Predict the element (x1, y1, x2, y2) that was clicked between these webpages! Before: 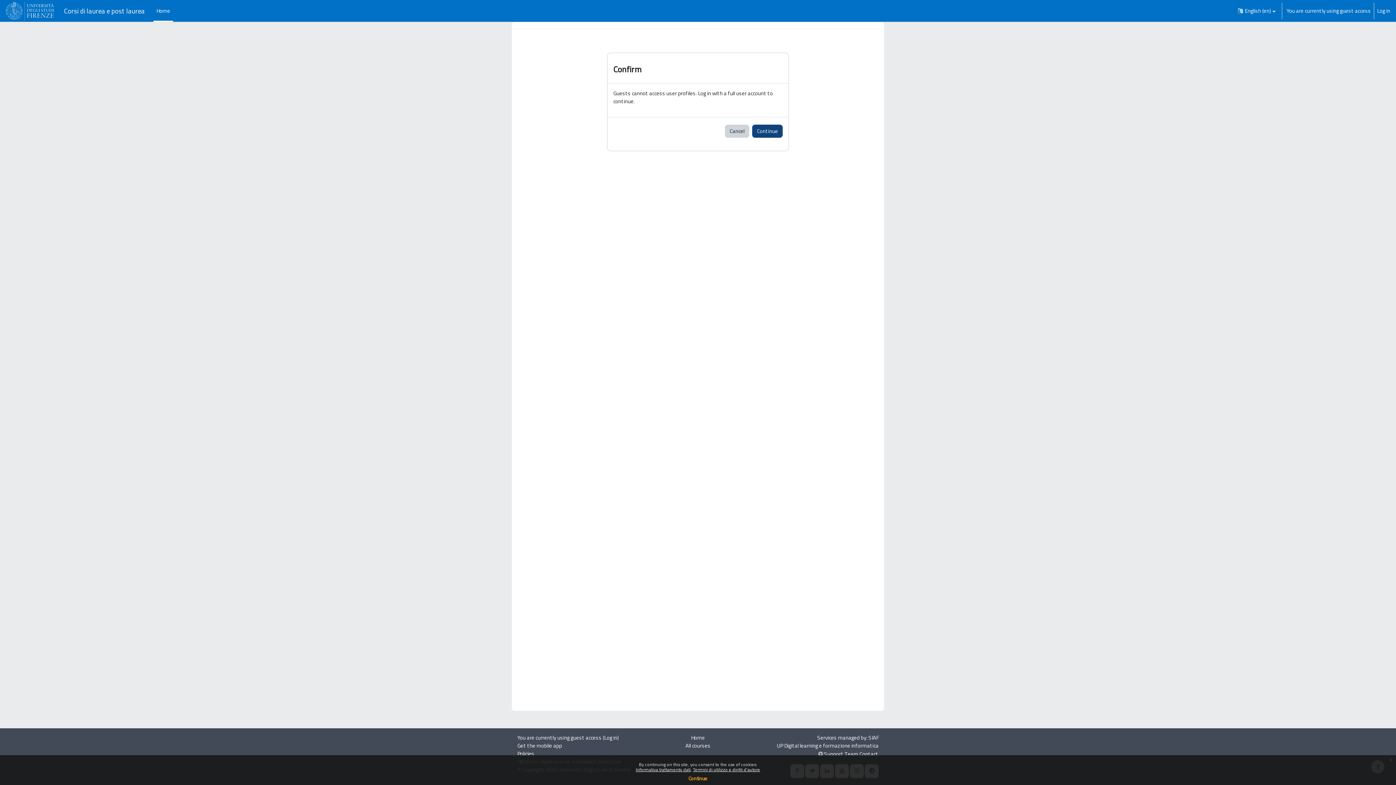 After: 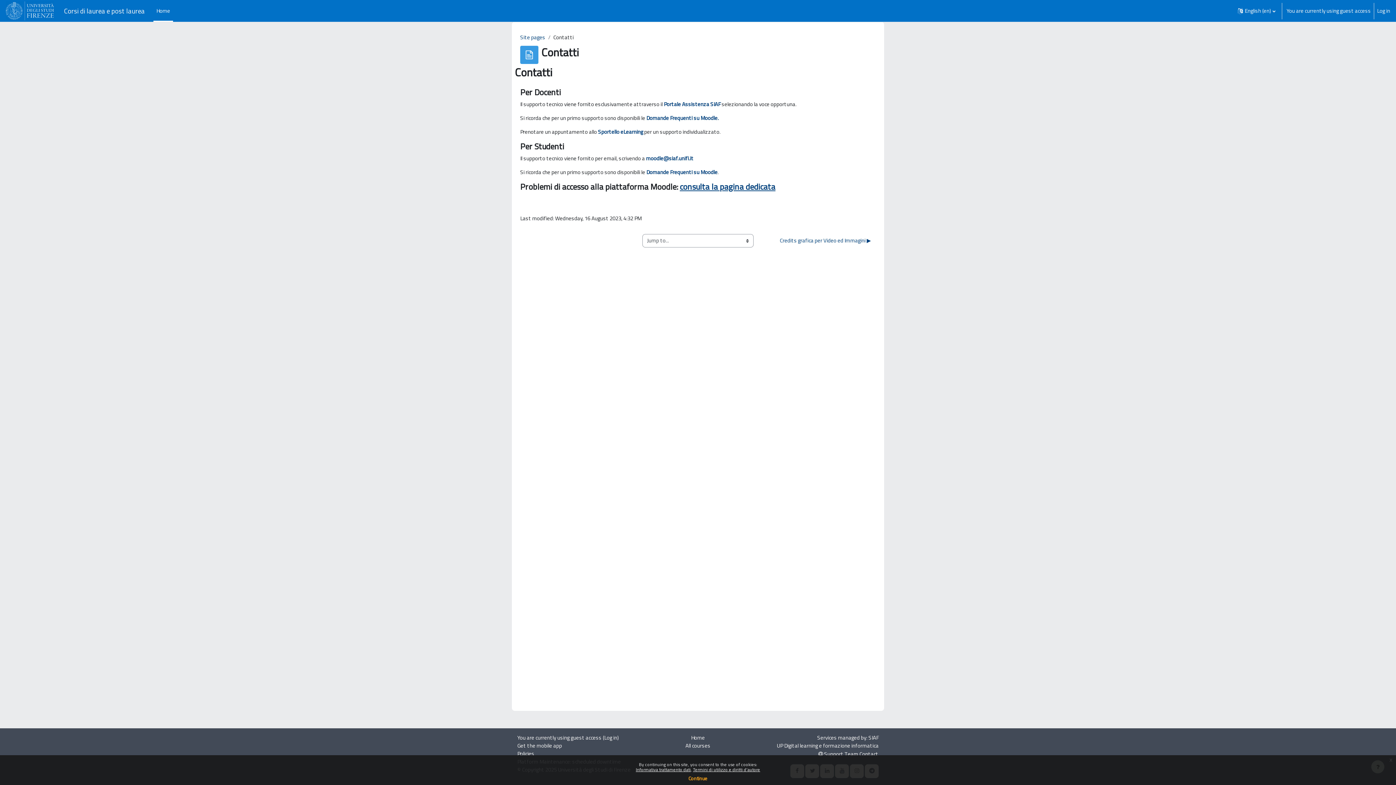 Action: label:  Support Team Contact bbox: (818, 750, 878, 759)